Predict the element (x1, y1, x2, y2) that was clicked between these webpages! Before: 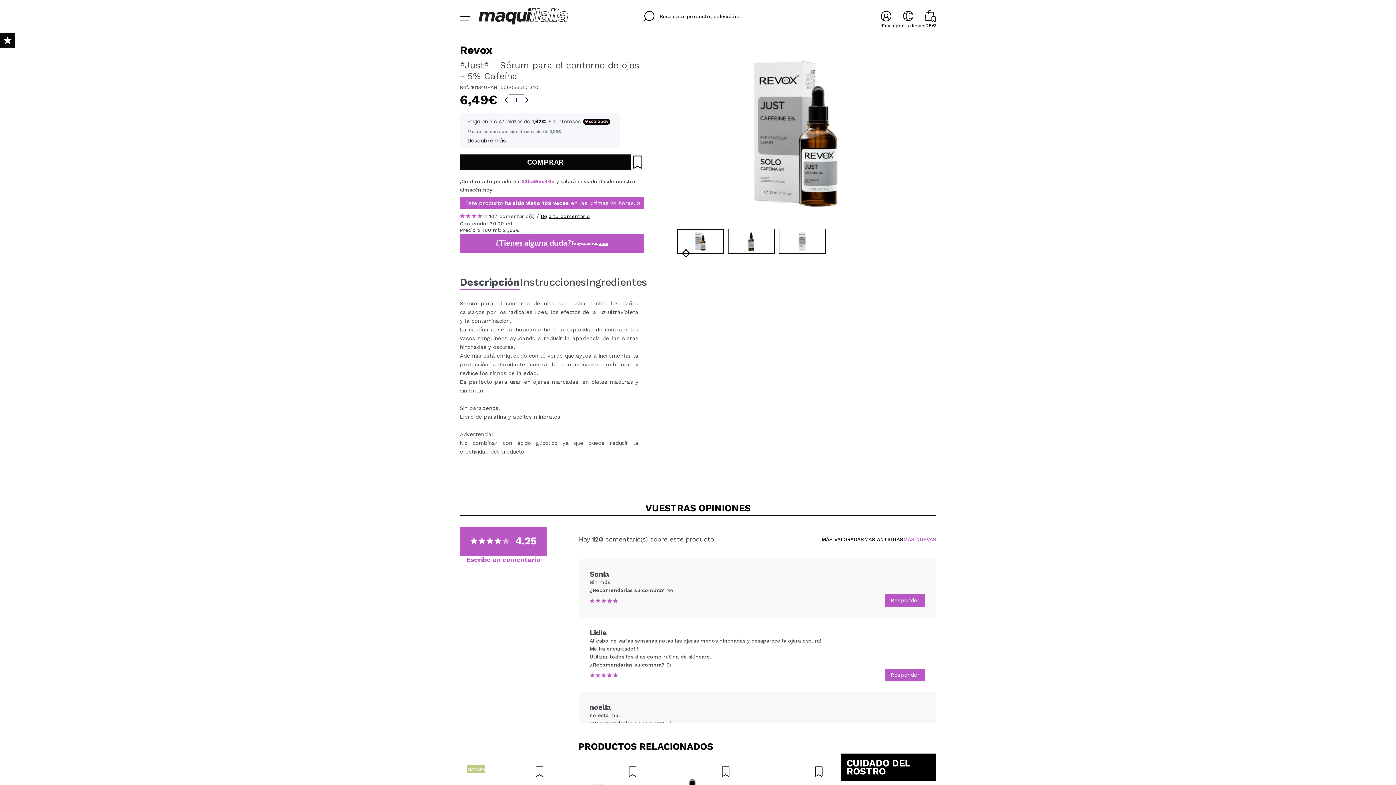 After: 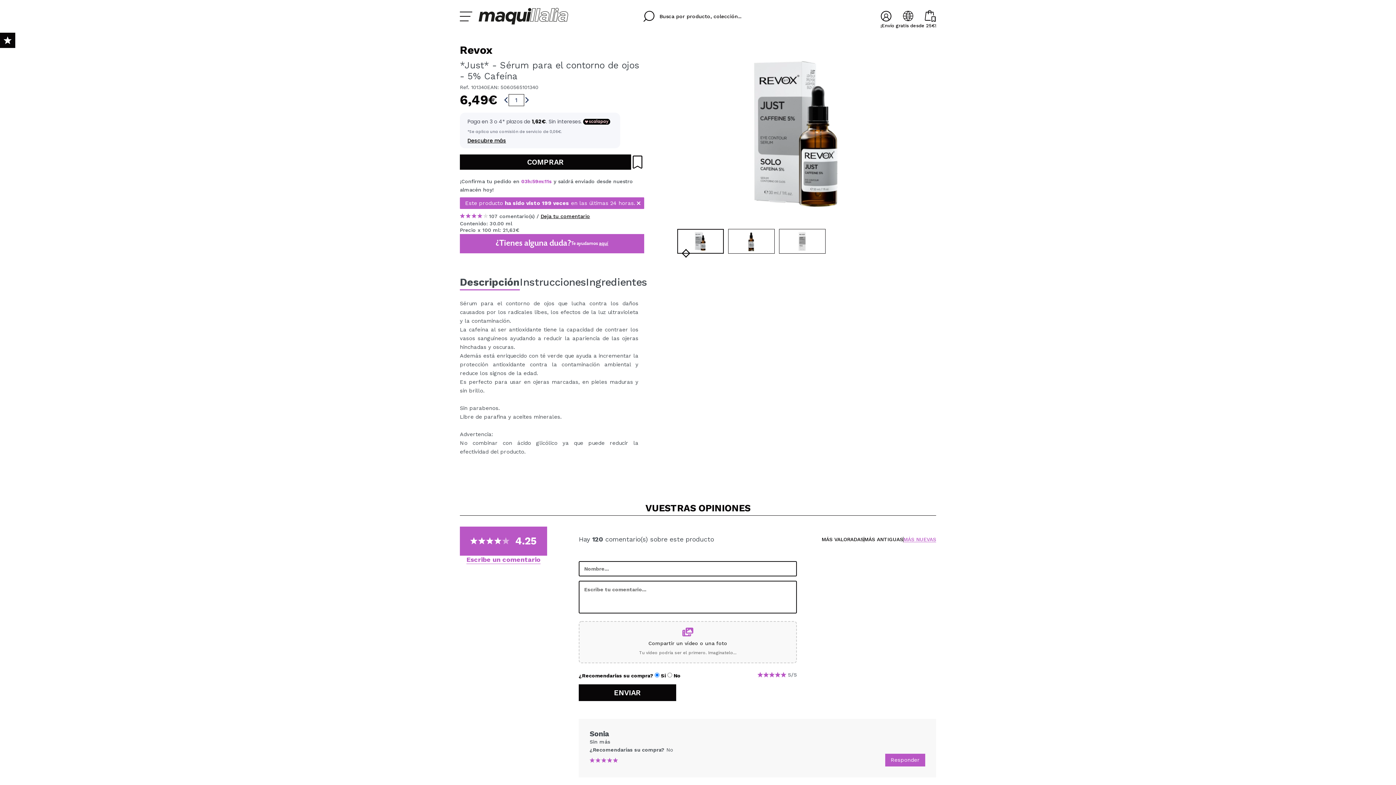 Action: bbox: (466, 556, 540, 564) label: Escribe un comentario